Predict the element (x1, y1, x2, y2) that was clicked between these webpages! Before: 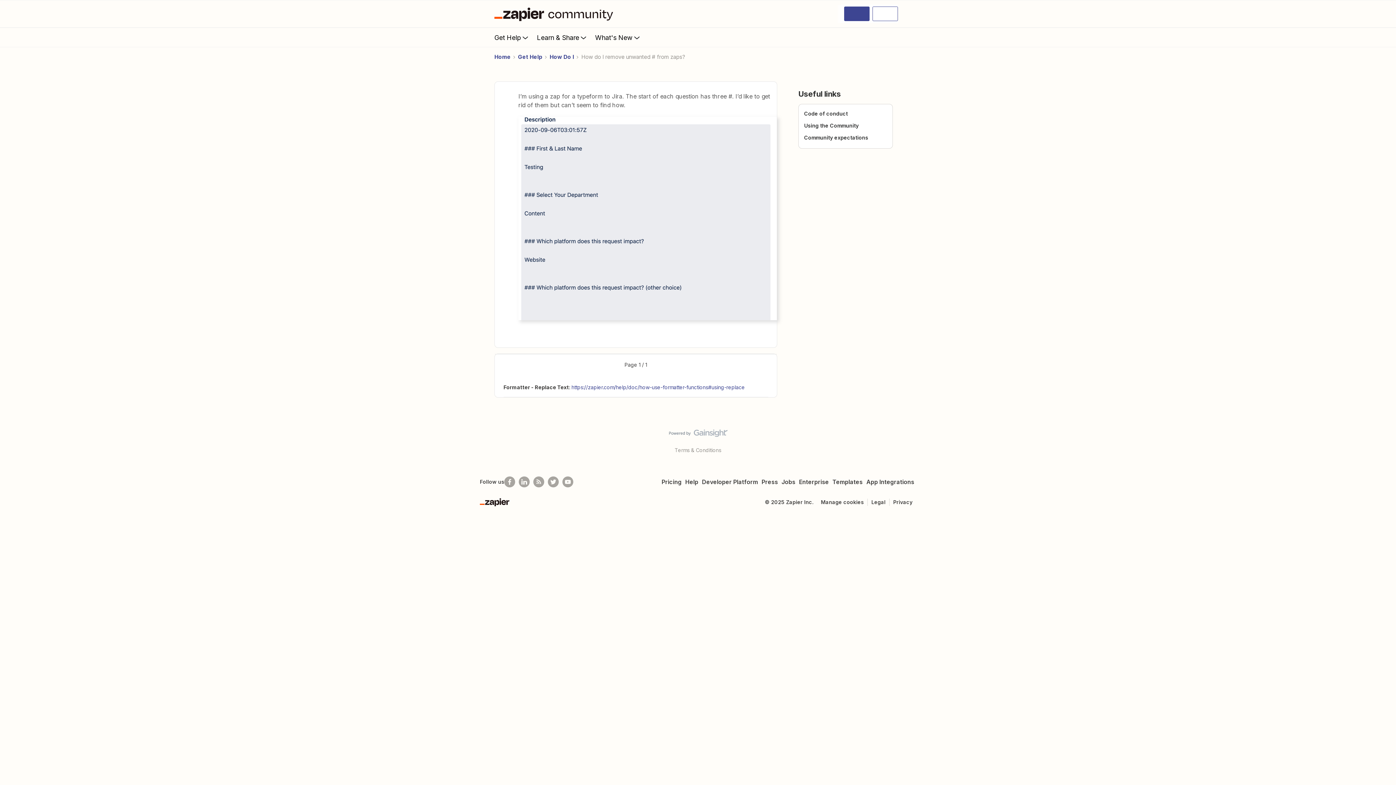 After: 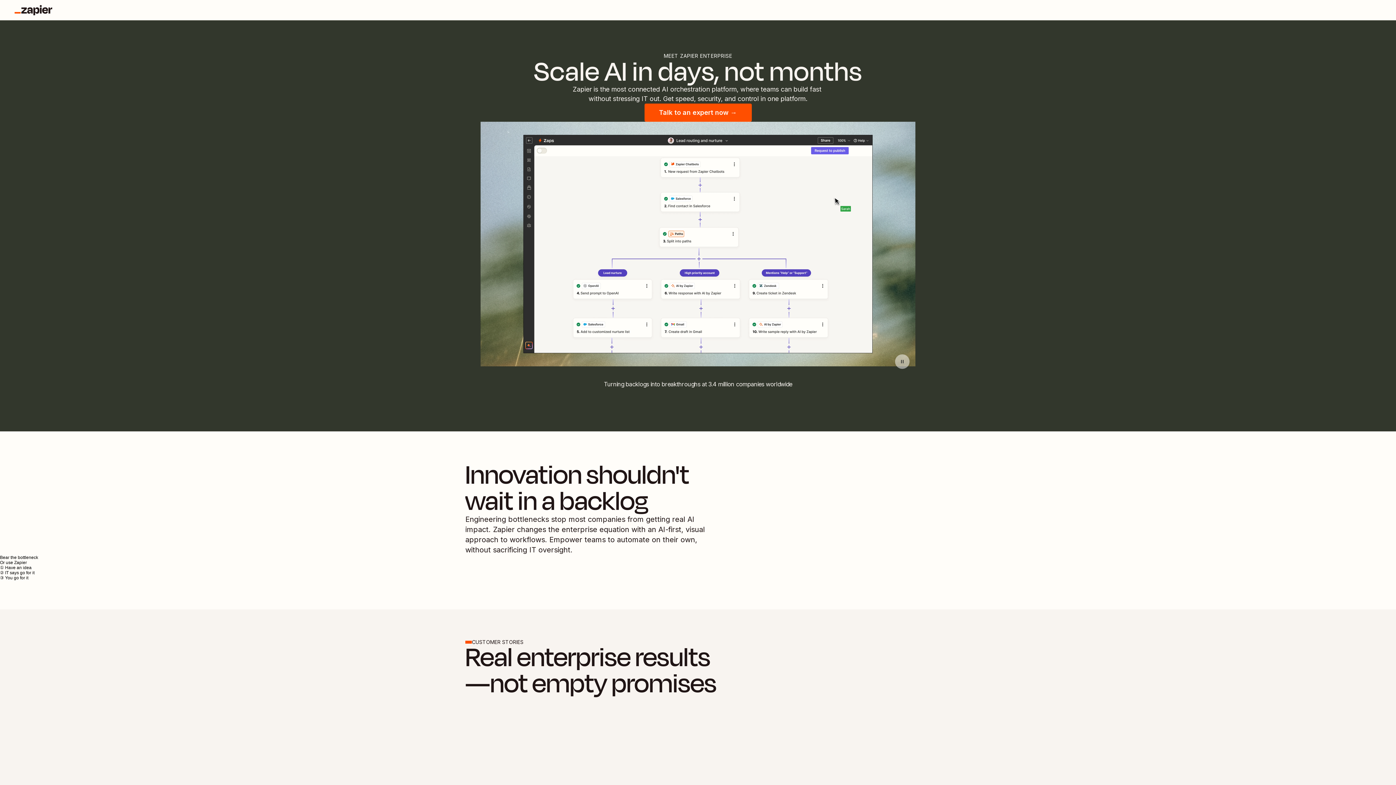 Action: bbox: (797, 478, 830, 485) label: Enterprise